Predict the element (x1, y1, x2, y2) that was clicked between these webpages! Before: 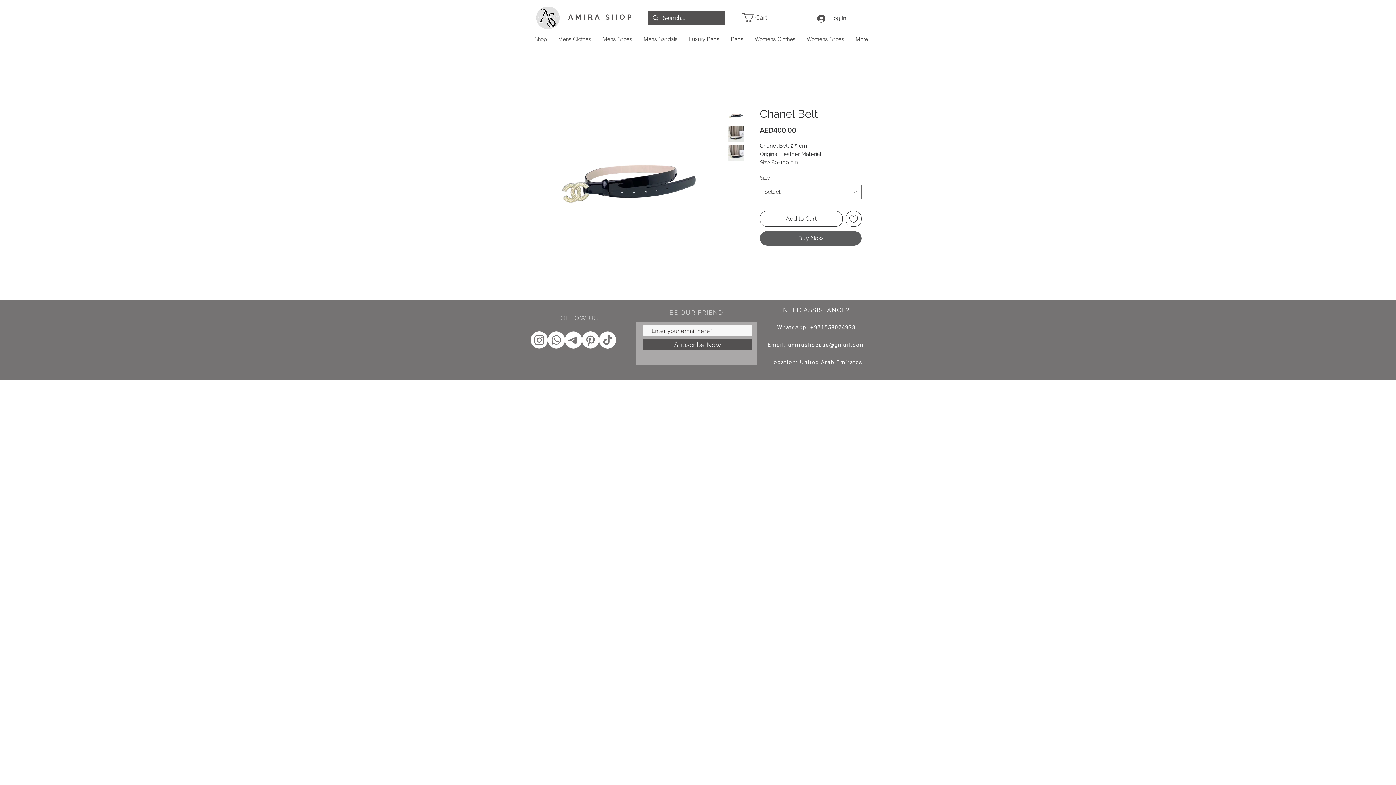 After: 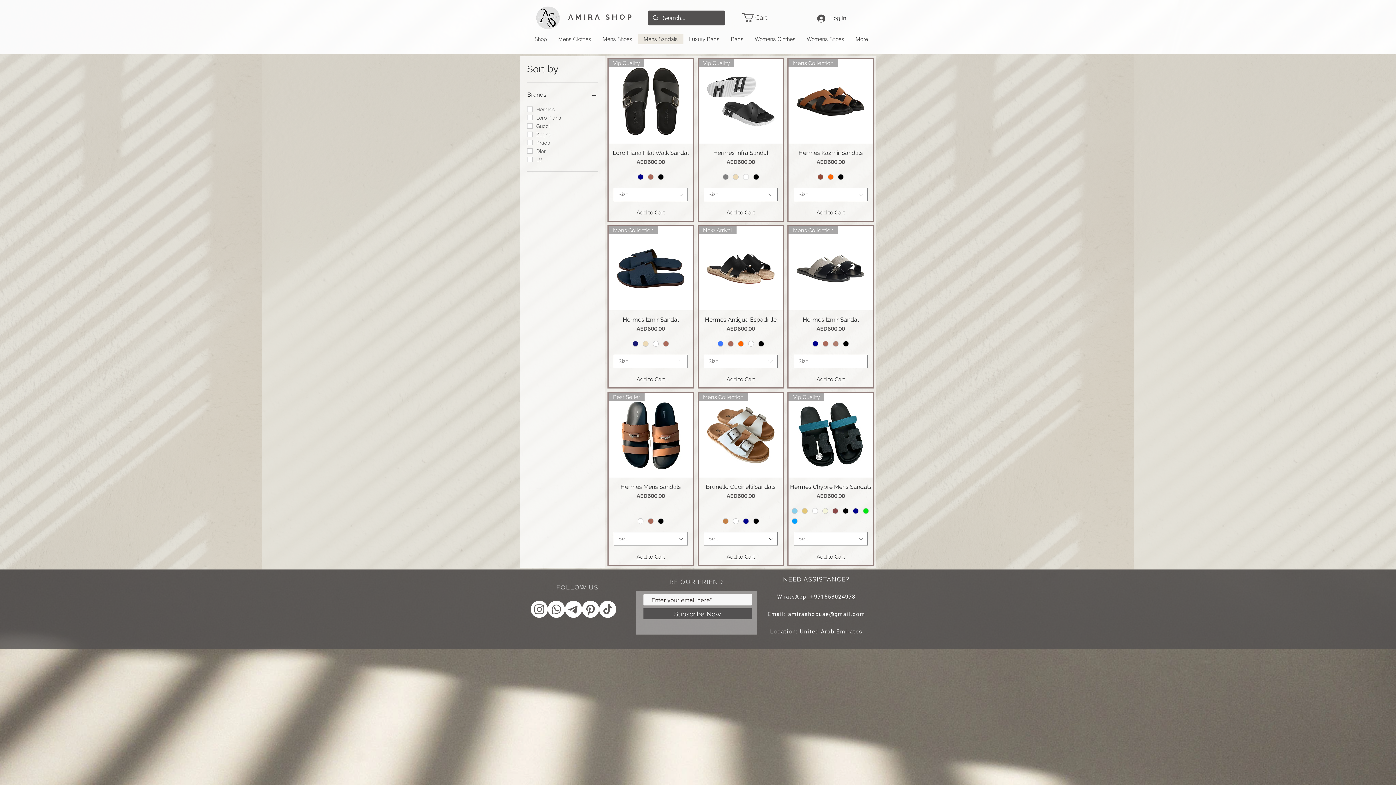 Action: label: Mens Sandals bbox: (638, 34, 683, 44)